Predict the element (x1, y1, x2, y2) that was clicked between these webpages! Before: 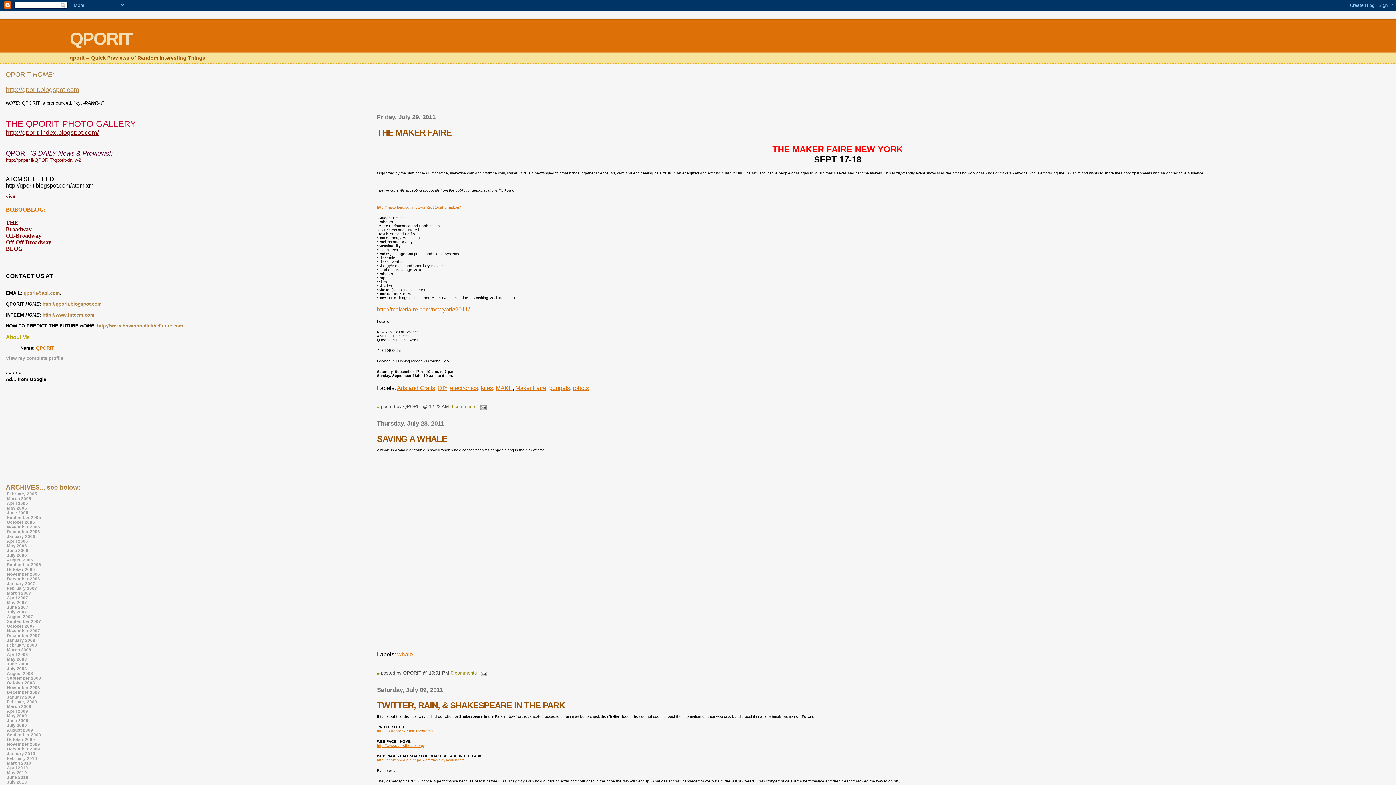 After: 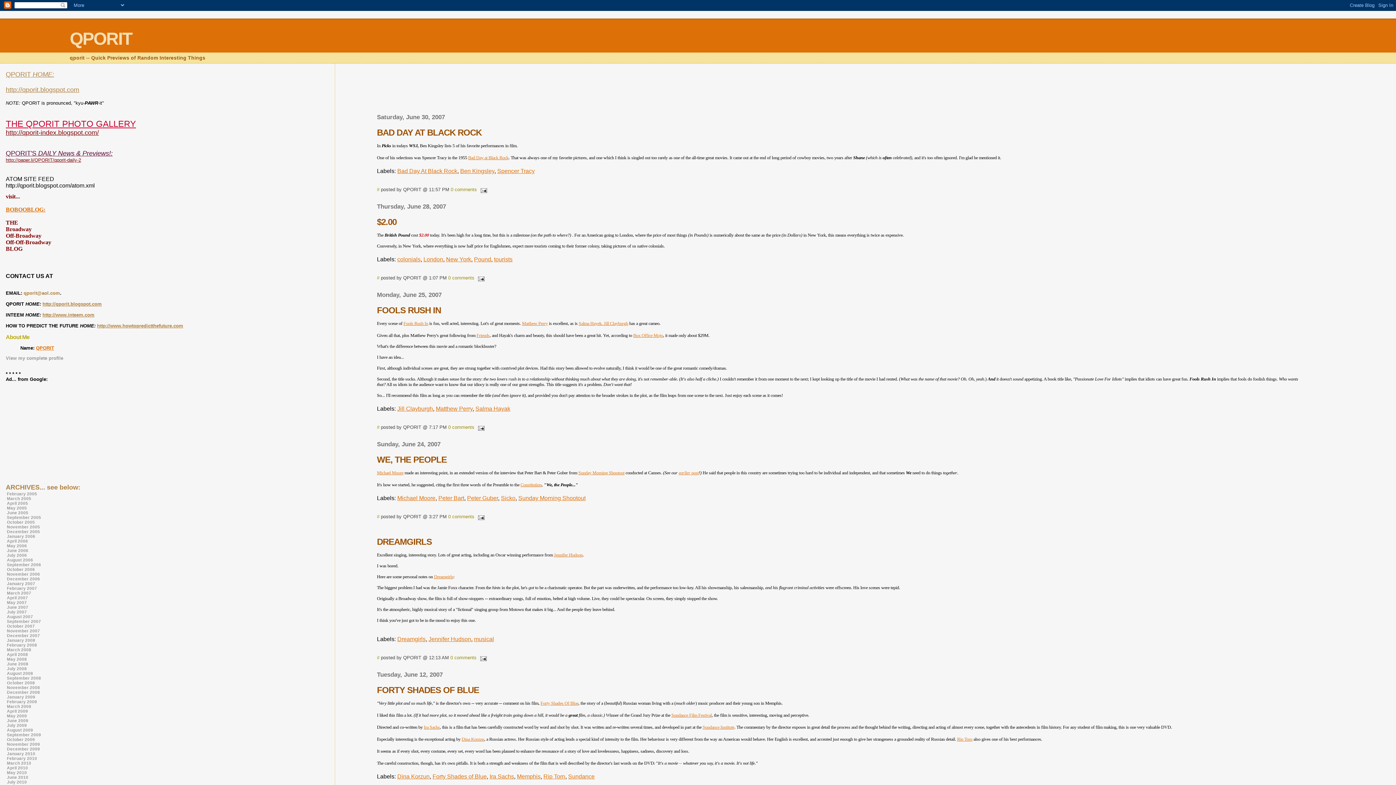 Action: bbox: (6, 604, 29, 610) label: June 2007